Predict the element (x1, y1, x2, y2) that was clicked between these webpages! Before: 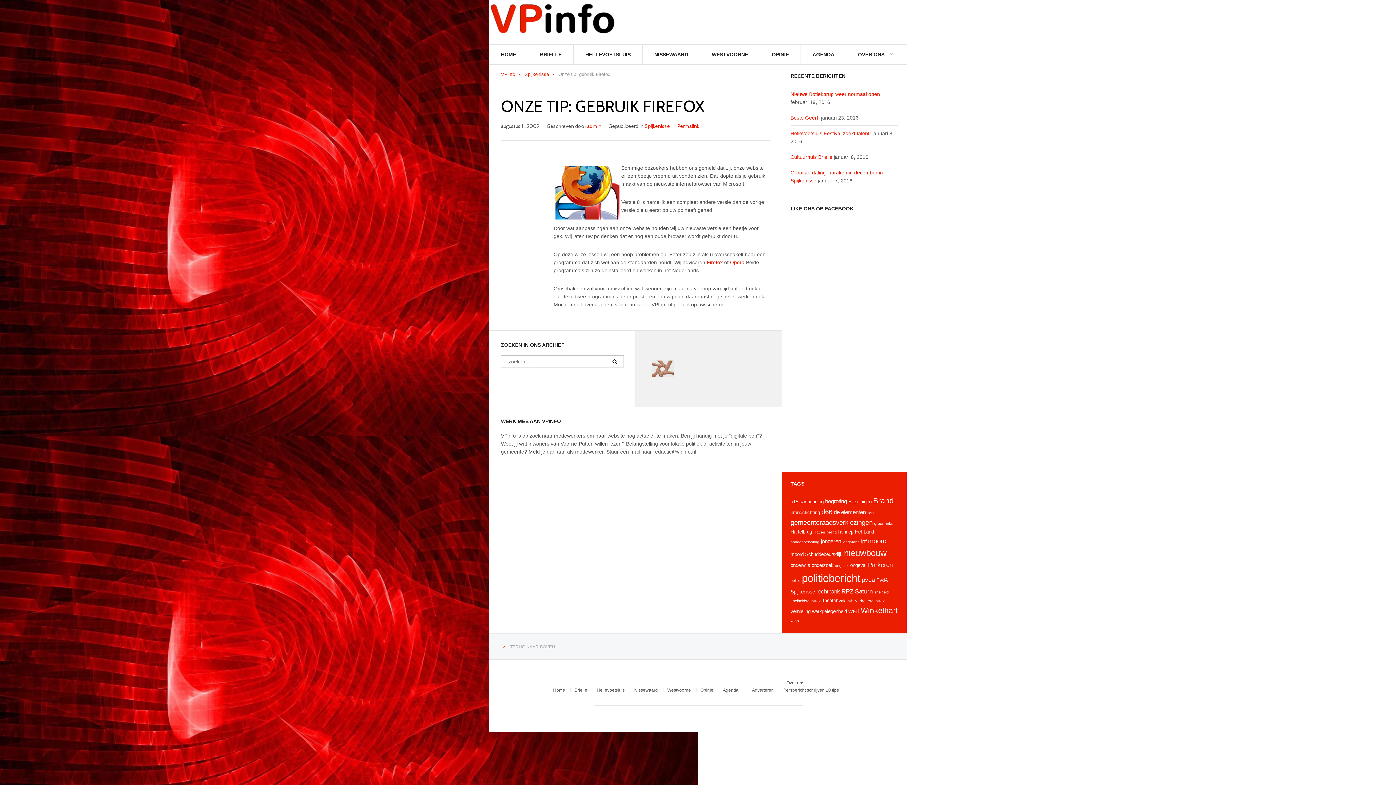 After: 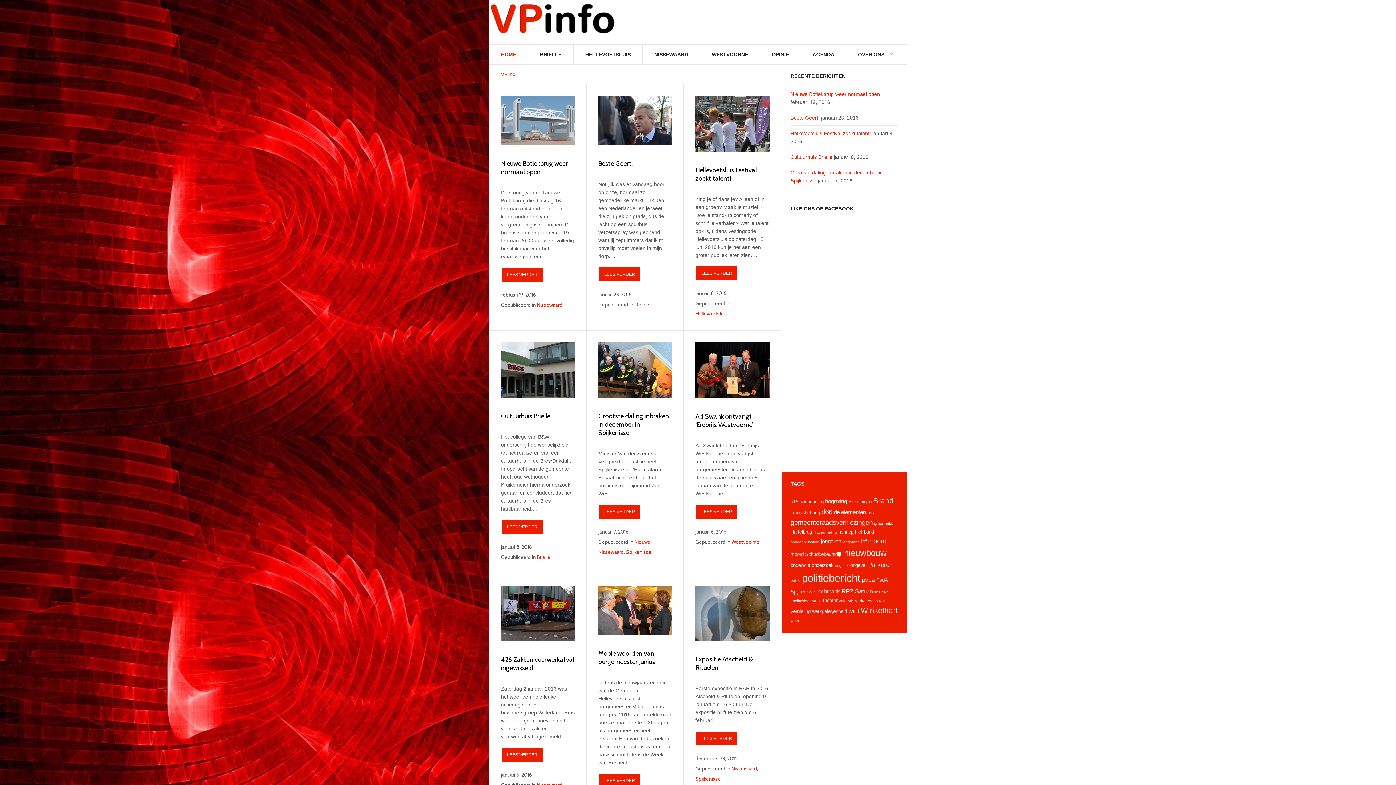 Action: bbox: (501, 71, 520, 77) label: VPinfo